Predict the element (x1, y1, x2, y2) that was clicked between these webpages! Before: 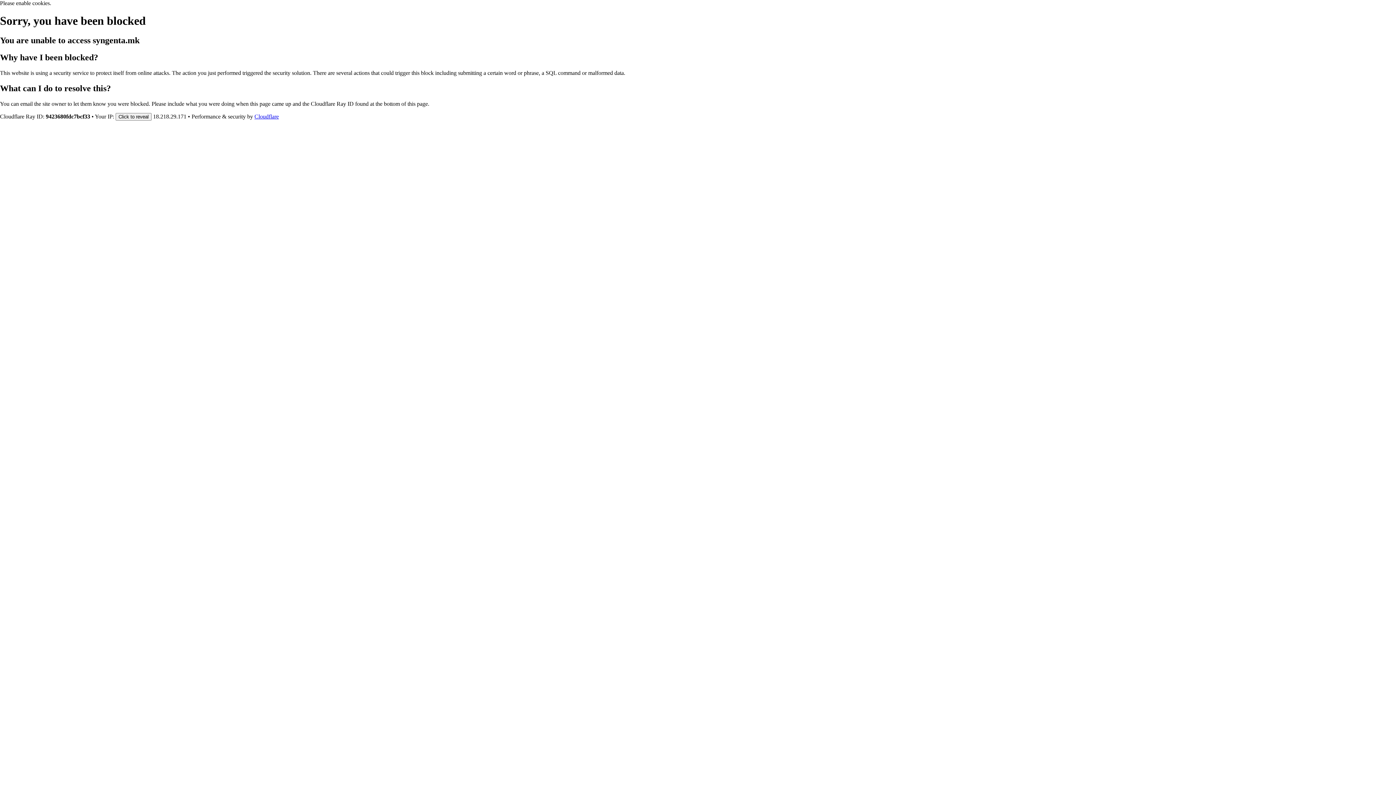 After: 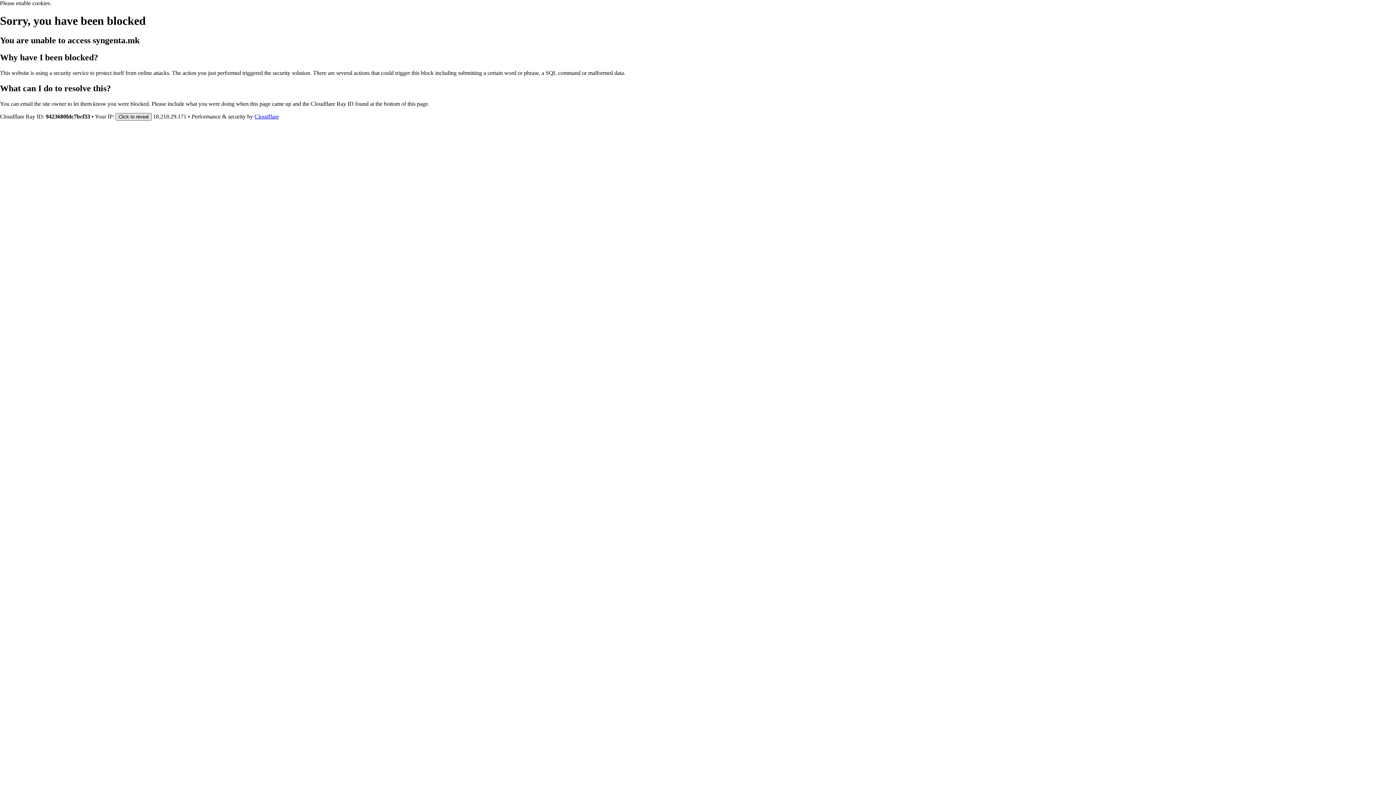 Action: label: Click to reveal bbox: (115, 112, 151, 120)